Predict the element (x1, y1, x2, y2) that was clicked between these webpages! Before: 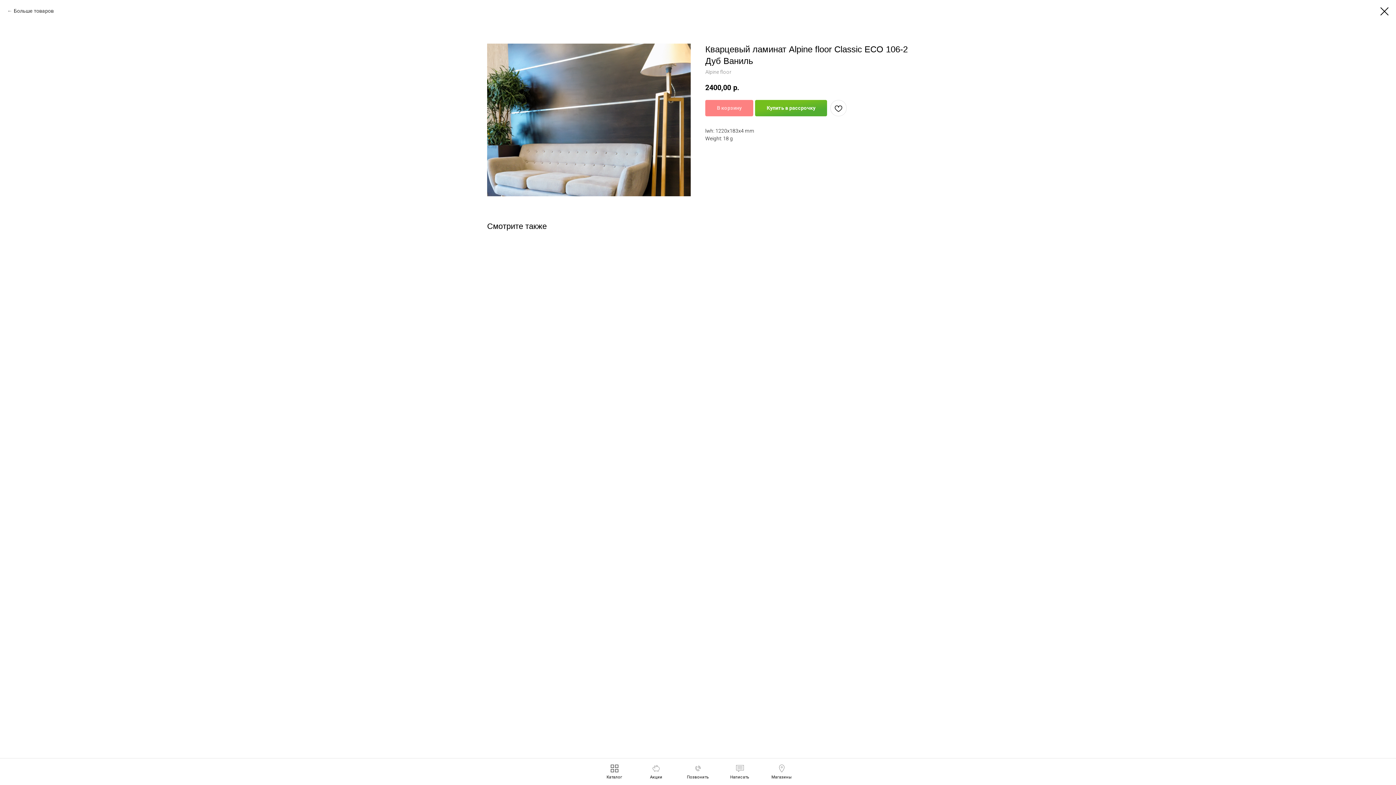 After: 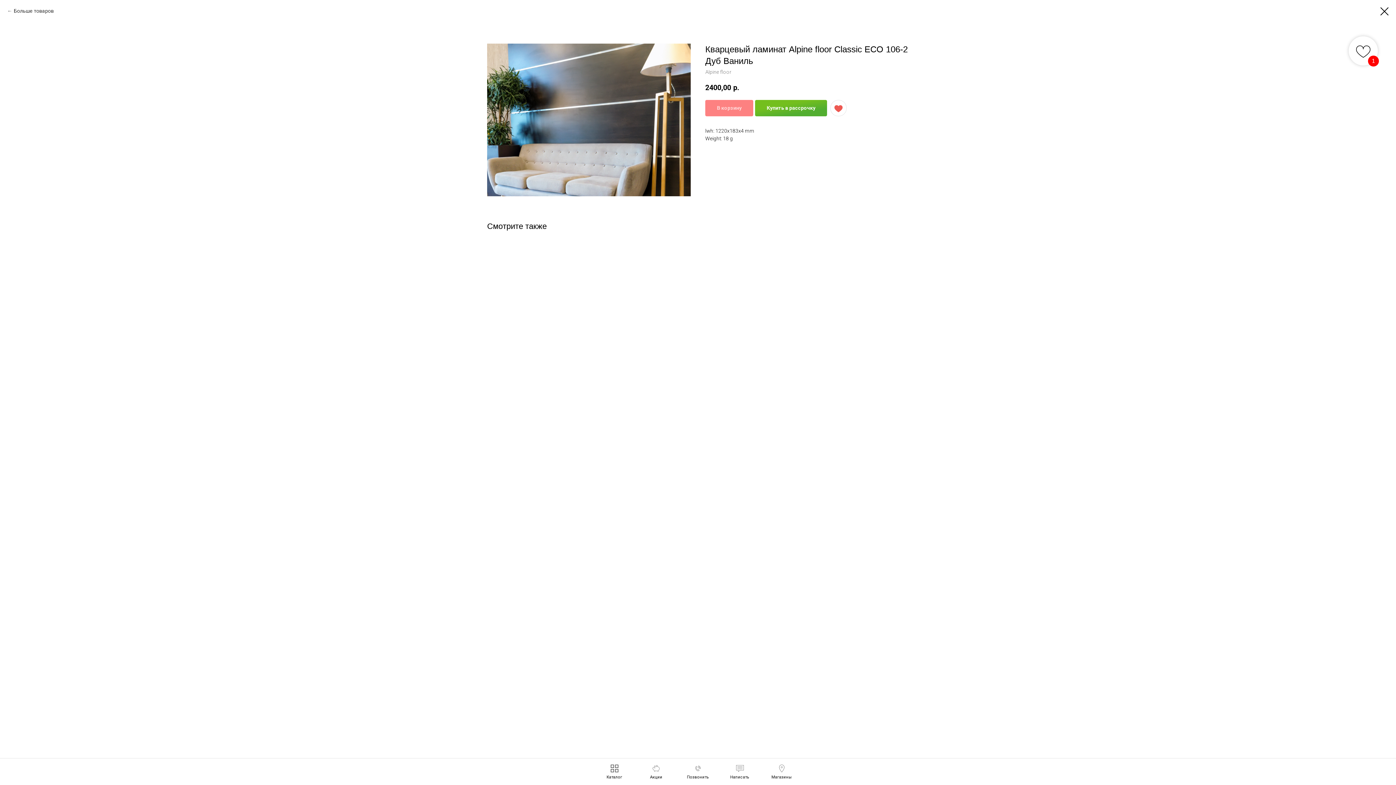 Action: bbox: (830, 100, 846, 116)